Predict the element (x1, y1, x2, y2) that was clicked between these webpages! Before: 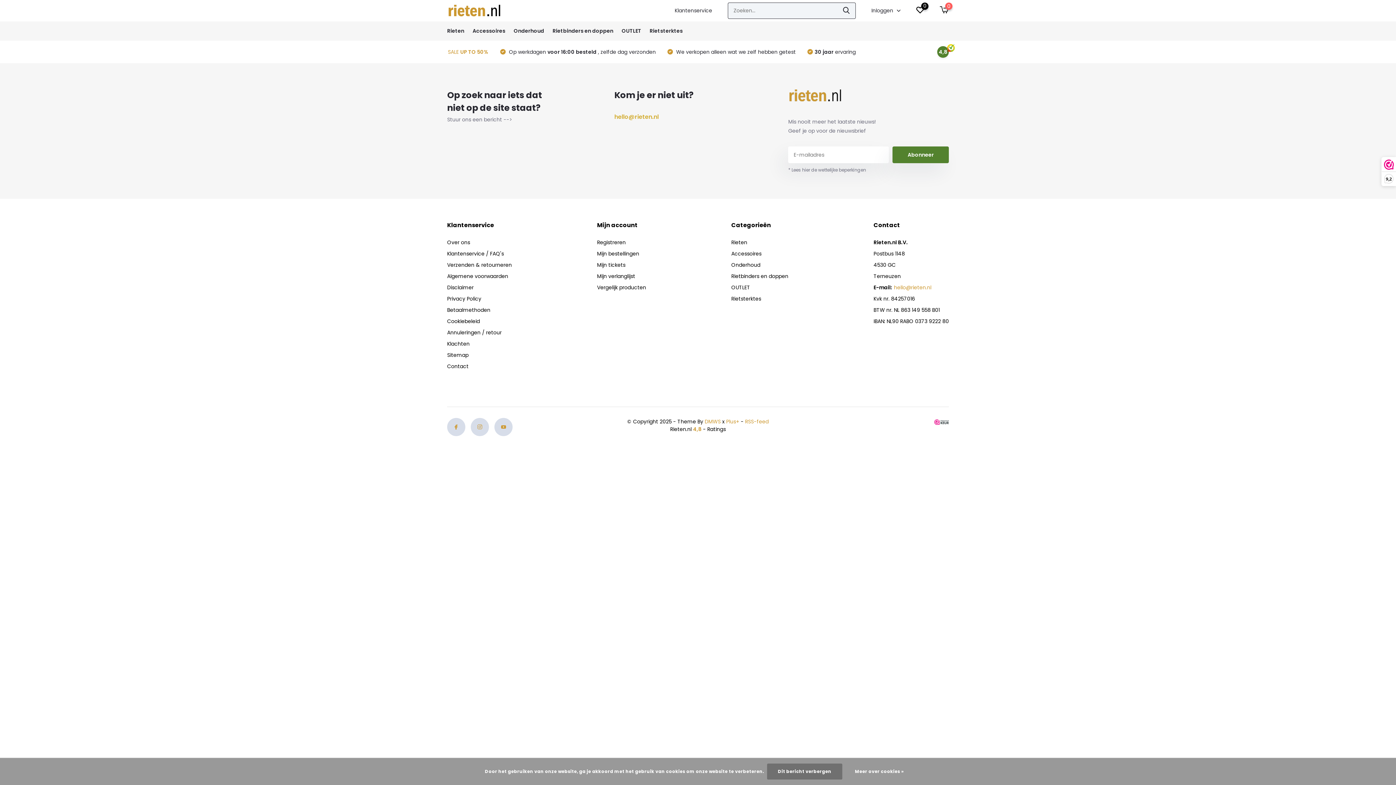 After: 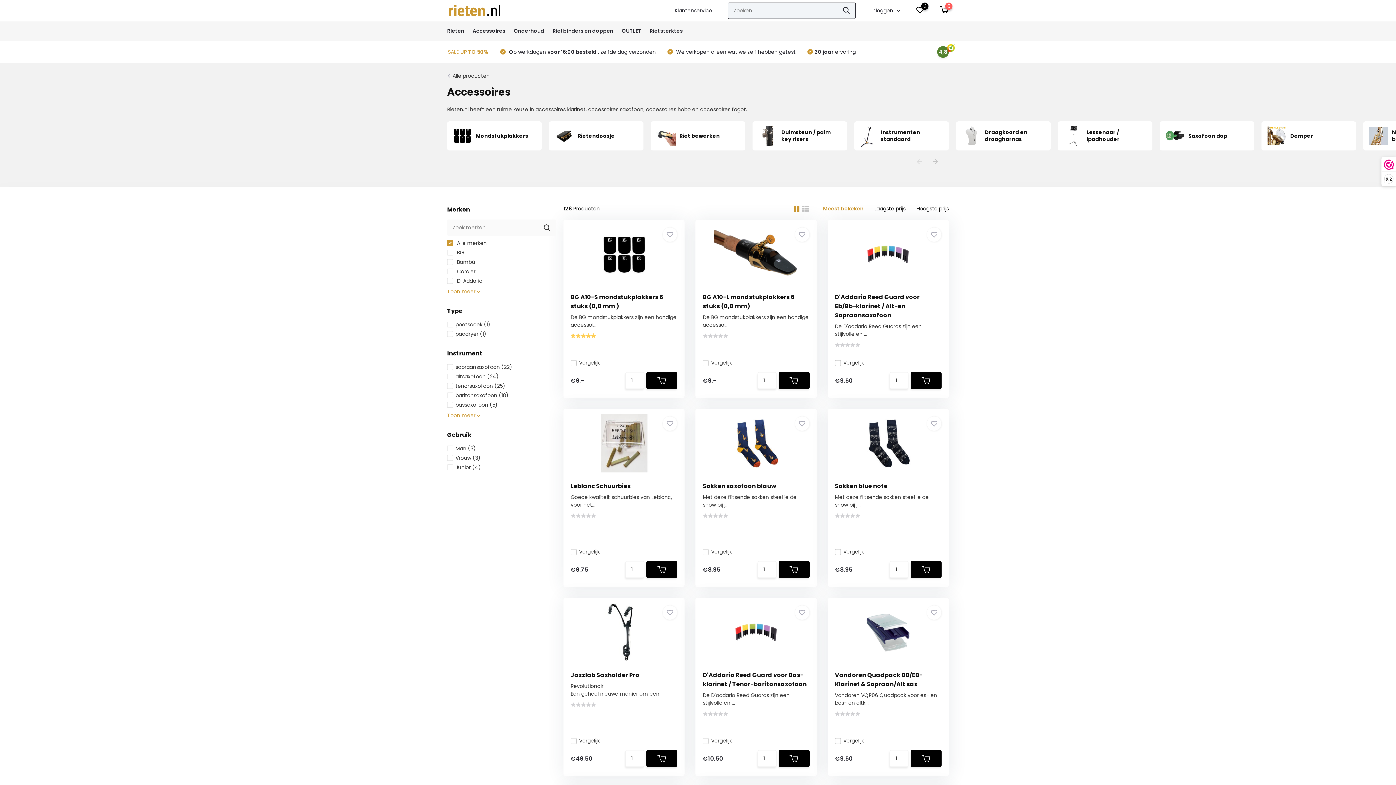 Action: bbox: (472, 21, 505, 40) label: Accessoires